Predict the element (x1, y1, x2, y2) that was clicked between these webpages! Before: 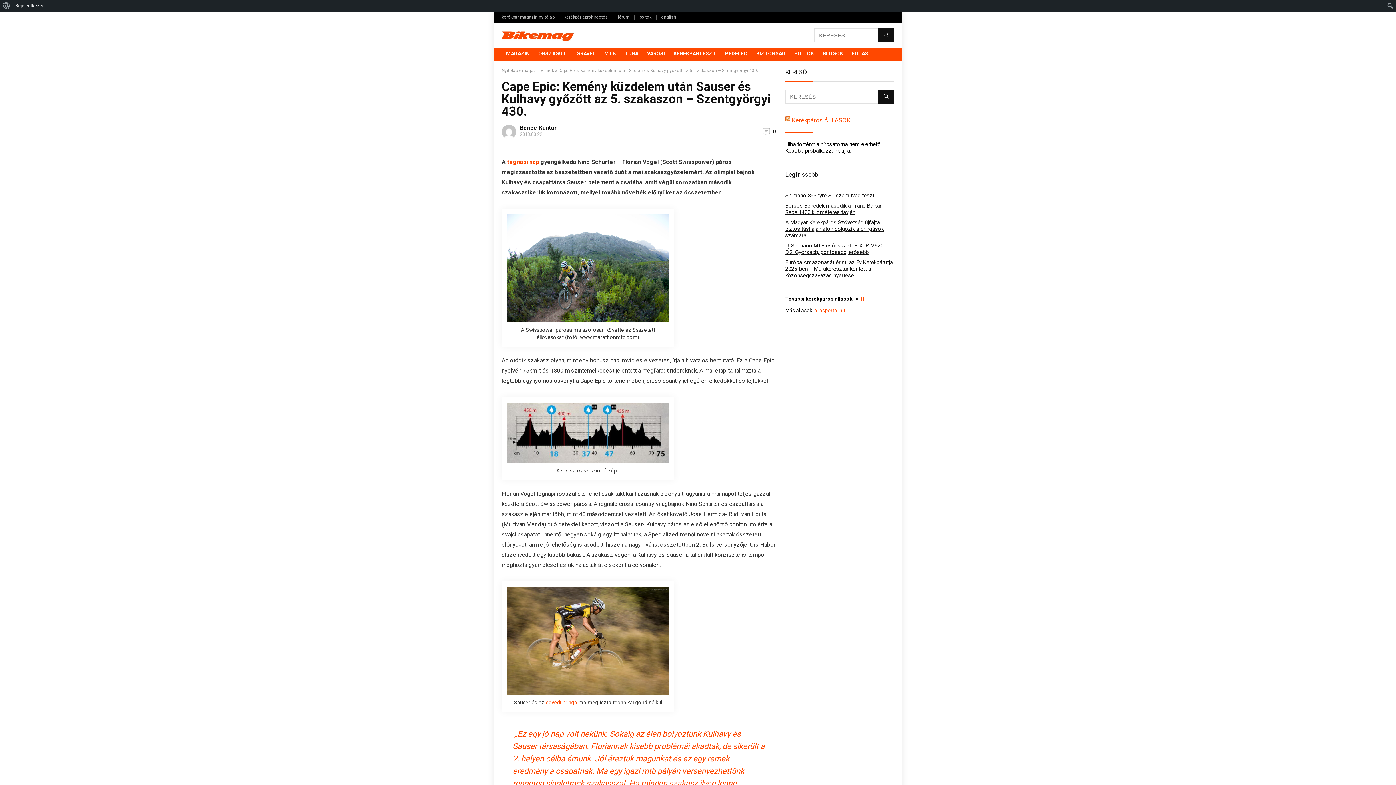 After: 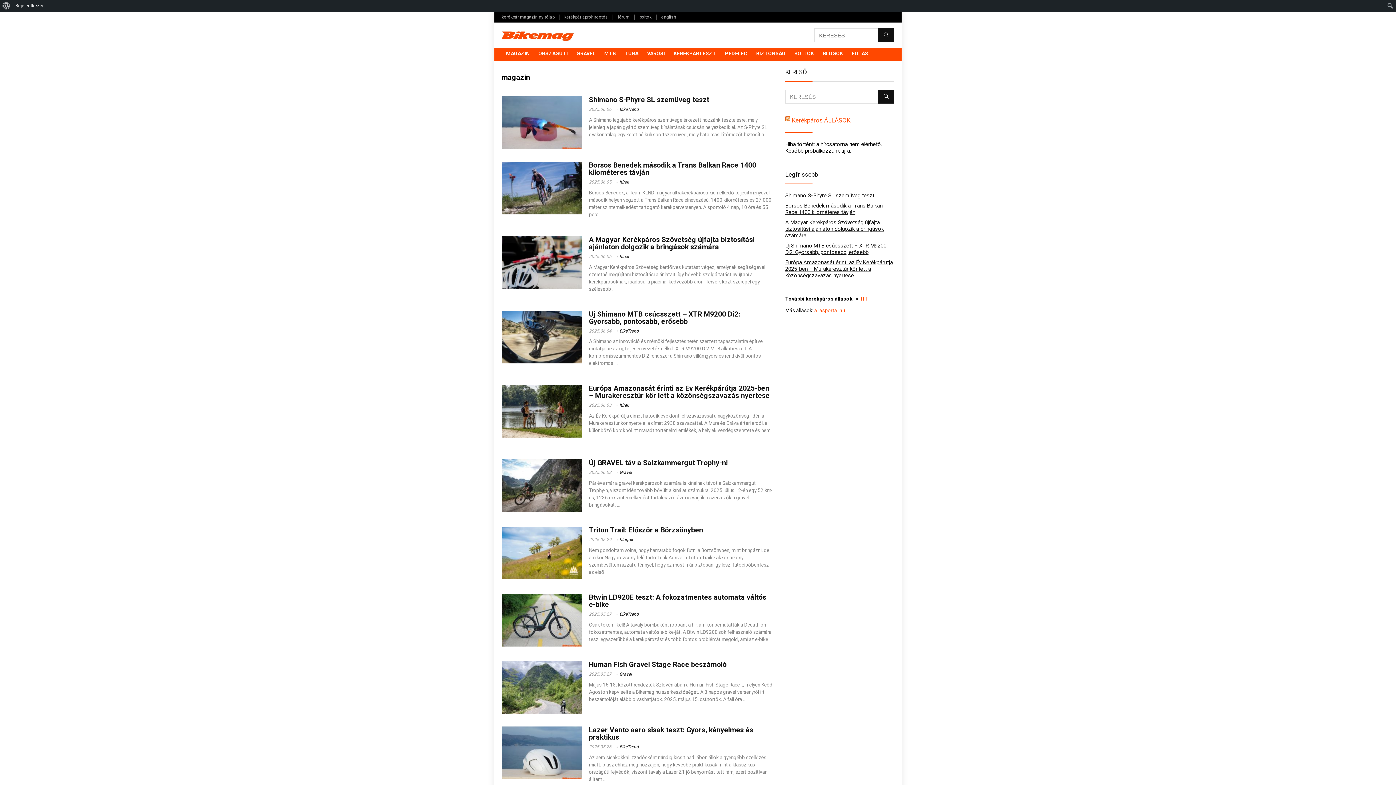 Action: bbox: (501, 48, 534, 60) label: MAGAZIN